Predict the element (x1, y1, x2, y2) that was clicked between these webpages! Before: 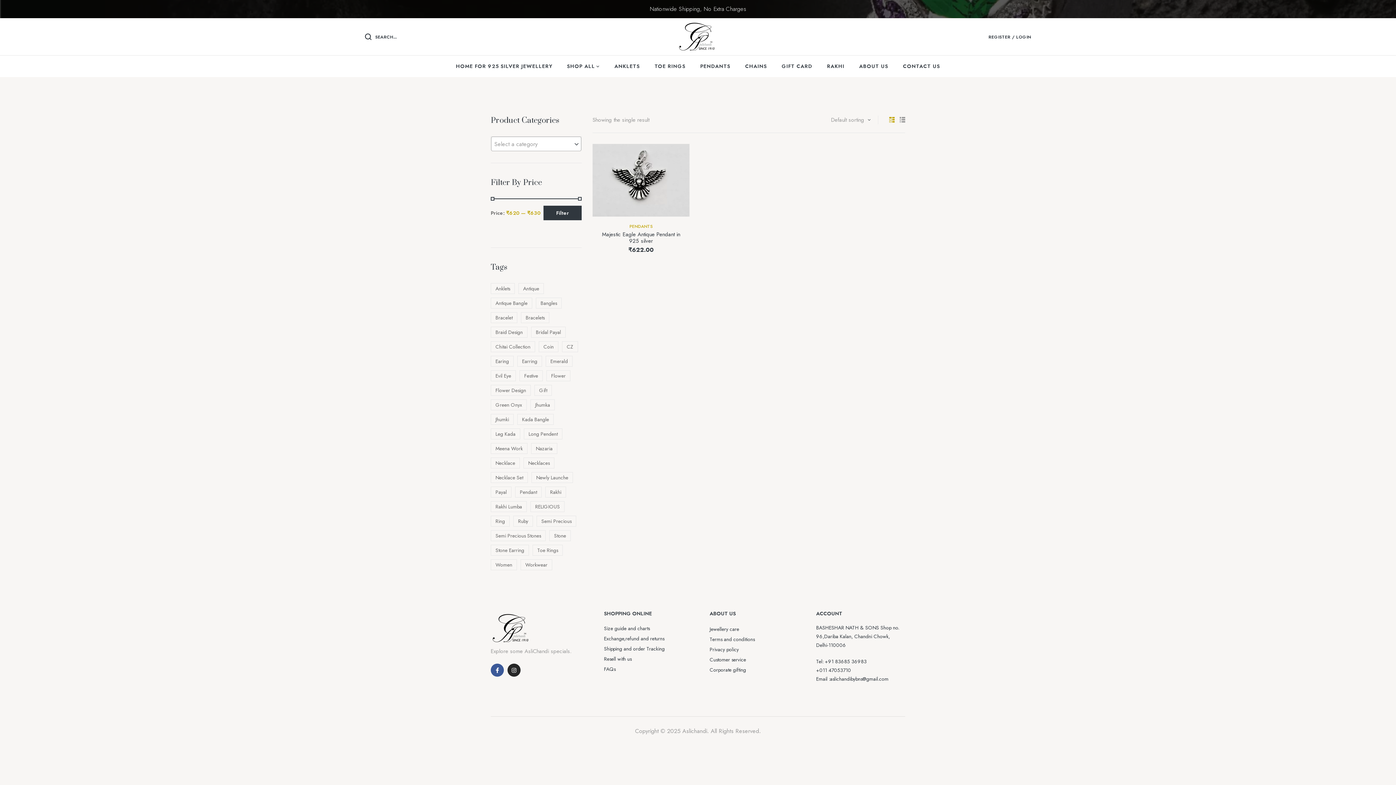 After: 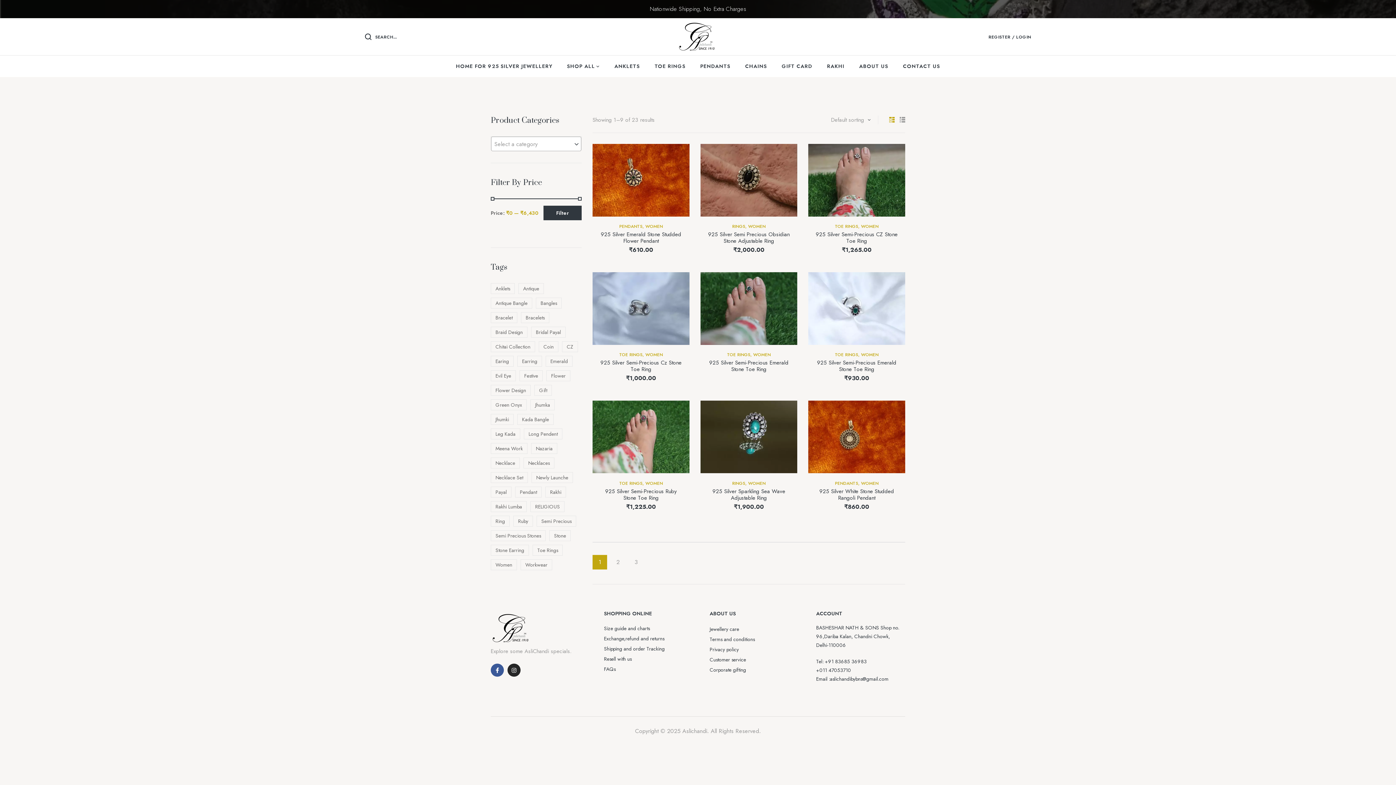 Action: bbox: (490, 530, 545, 541) label: semi precious stones (23 products)